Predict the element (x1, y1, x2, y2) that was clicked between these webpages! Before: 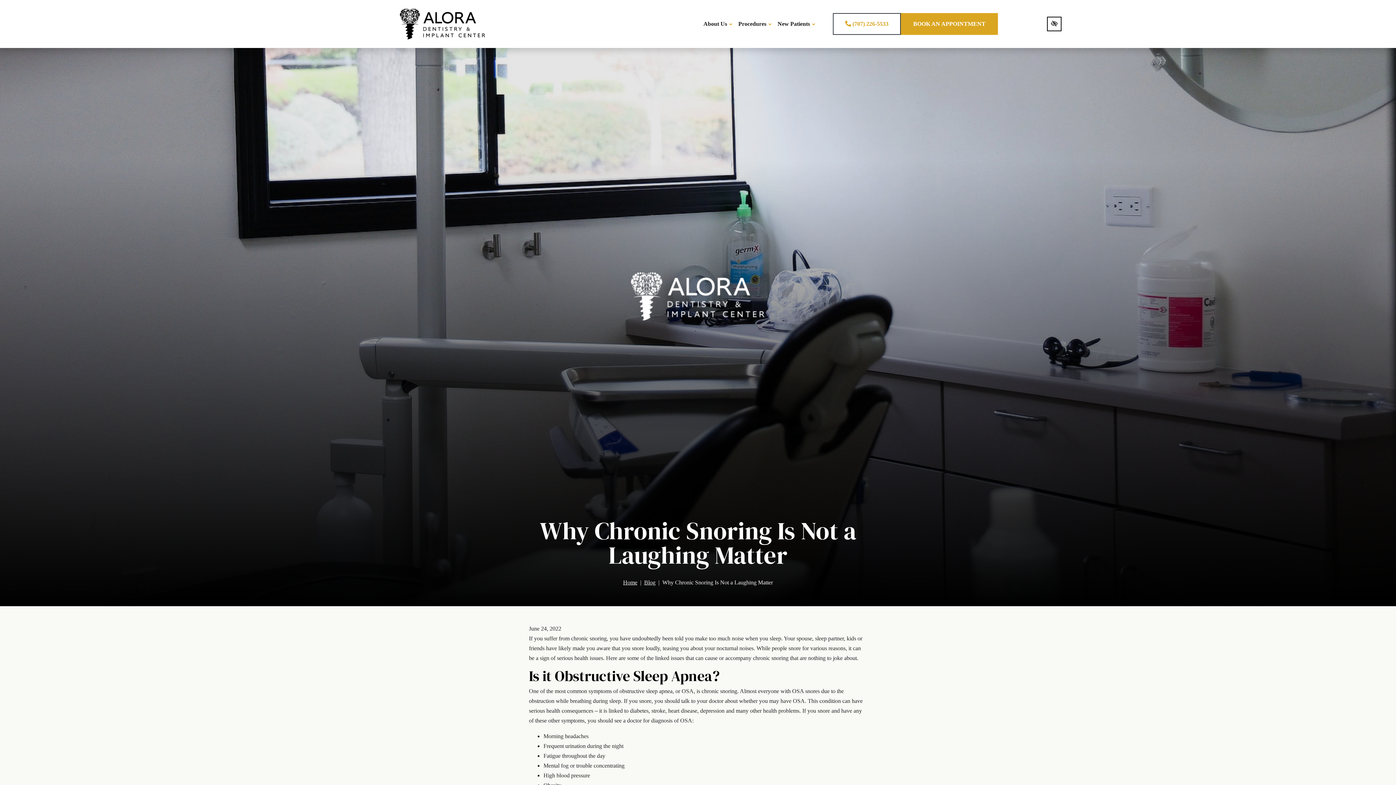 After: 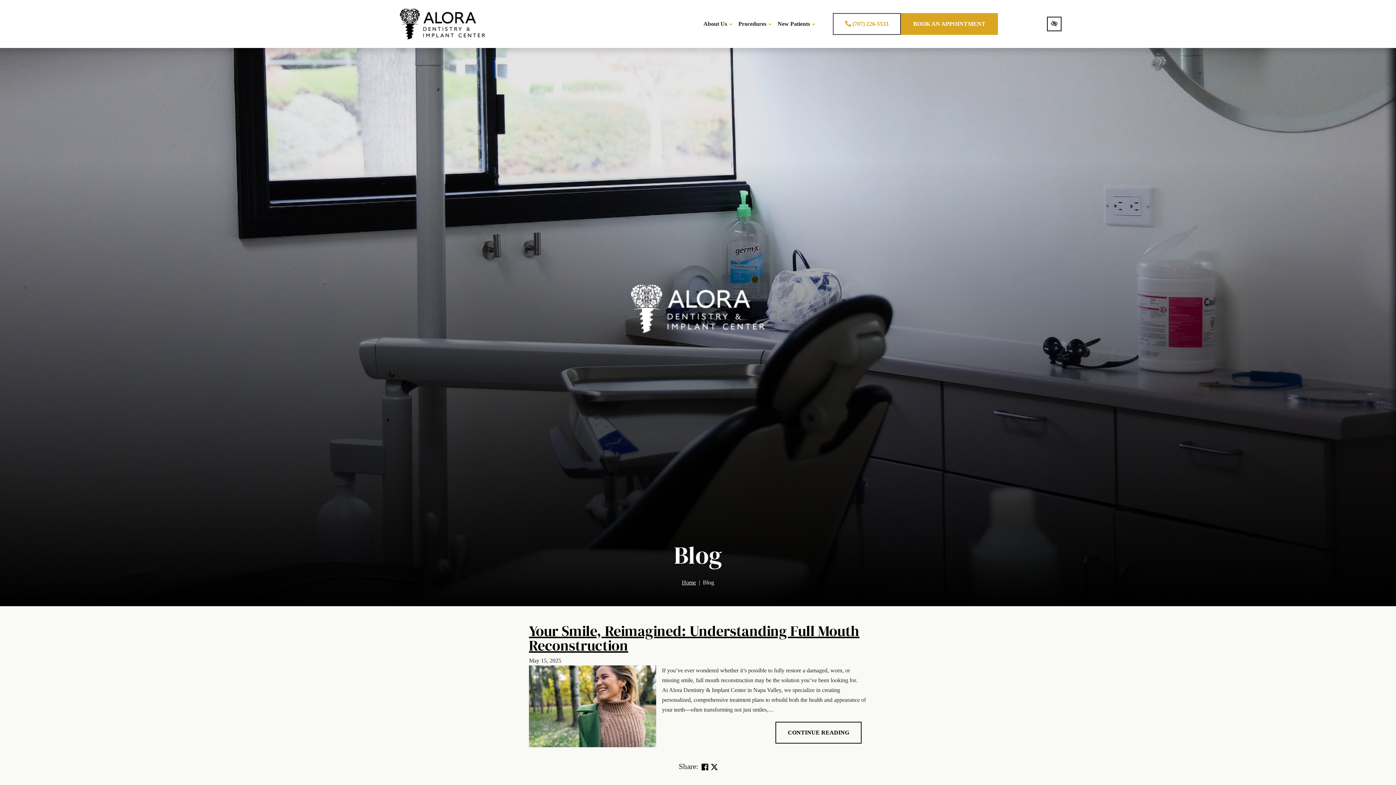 Action: label: Blog bbox: (644, 579, 655, 585)